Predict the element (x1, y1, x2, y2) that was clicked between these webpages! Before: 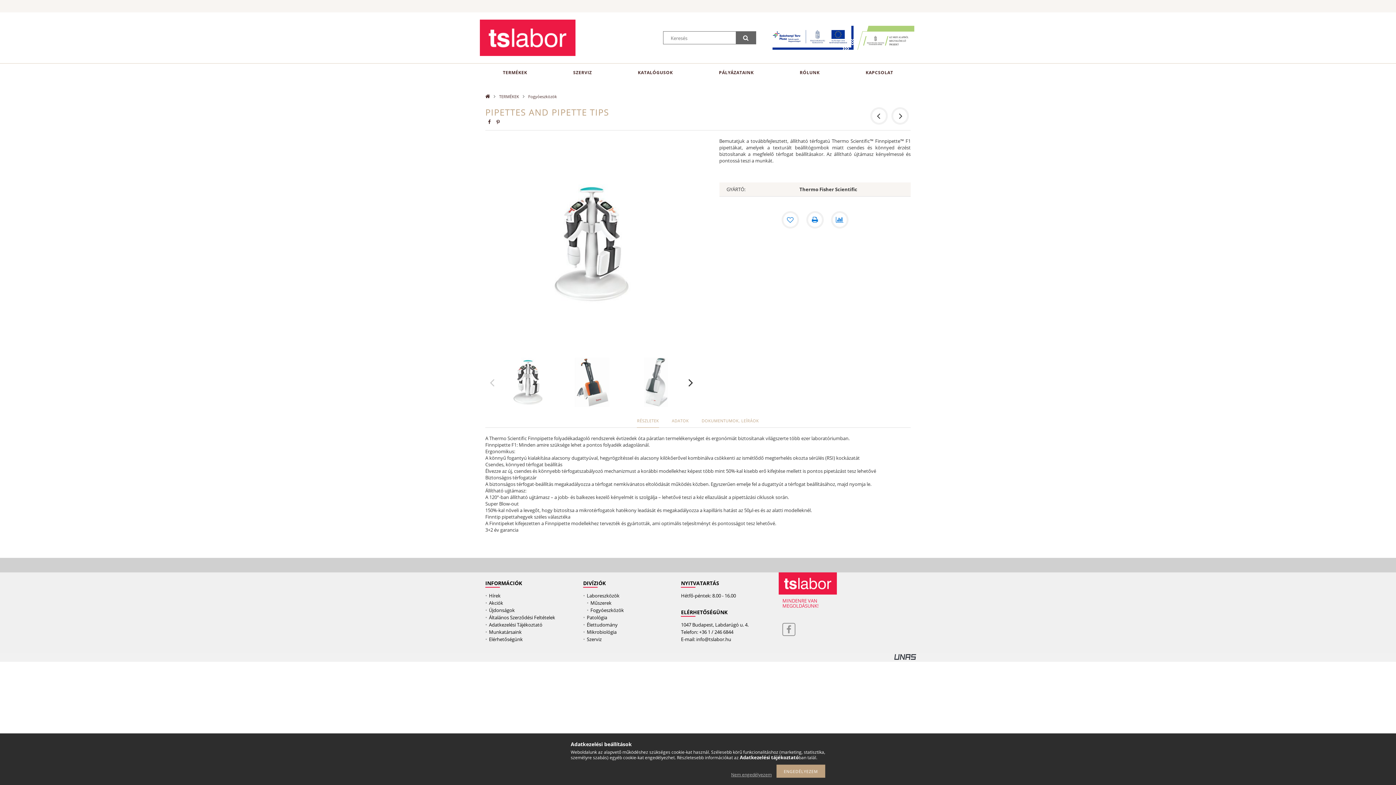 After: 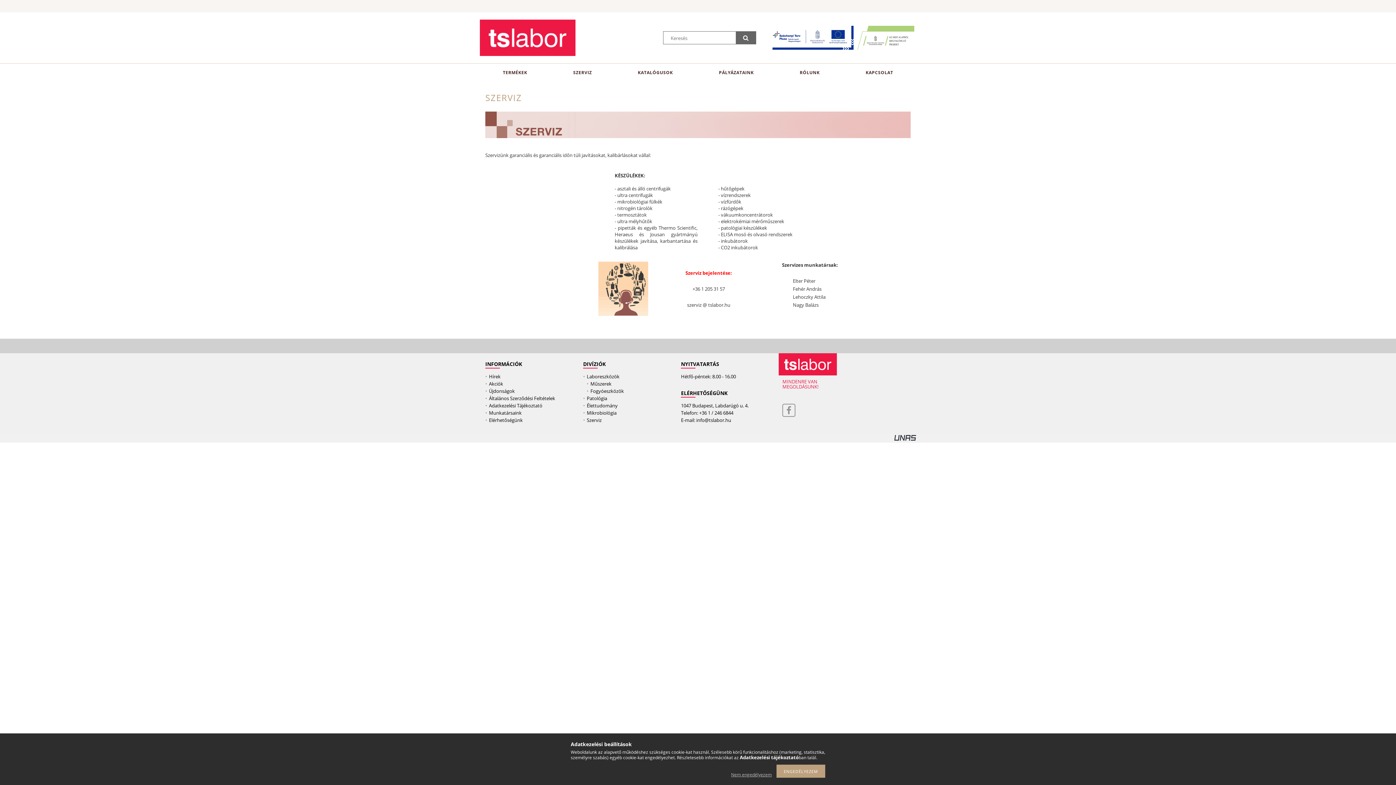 Action: bbox: (550, 63, 615, 81) label: SZERVIZ